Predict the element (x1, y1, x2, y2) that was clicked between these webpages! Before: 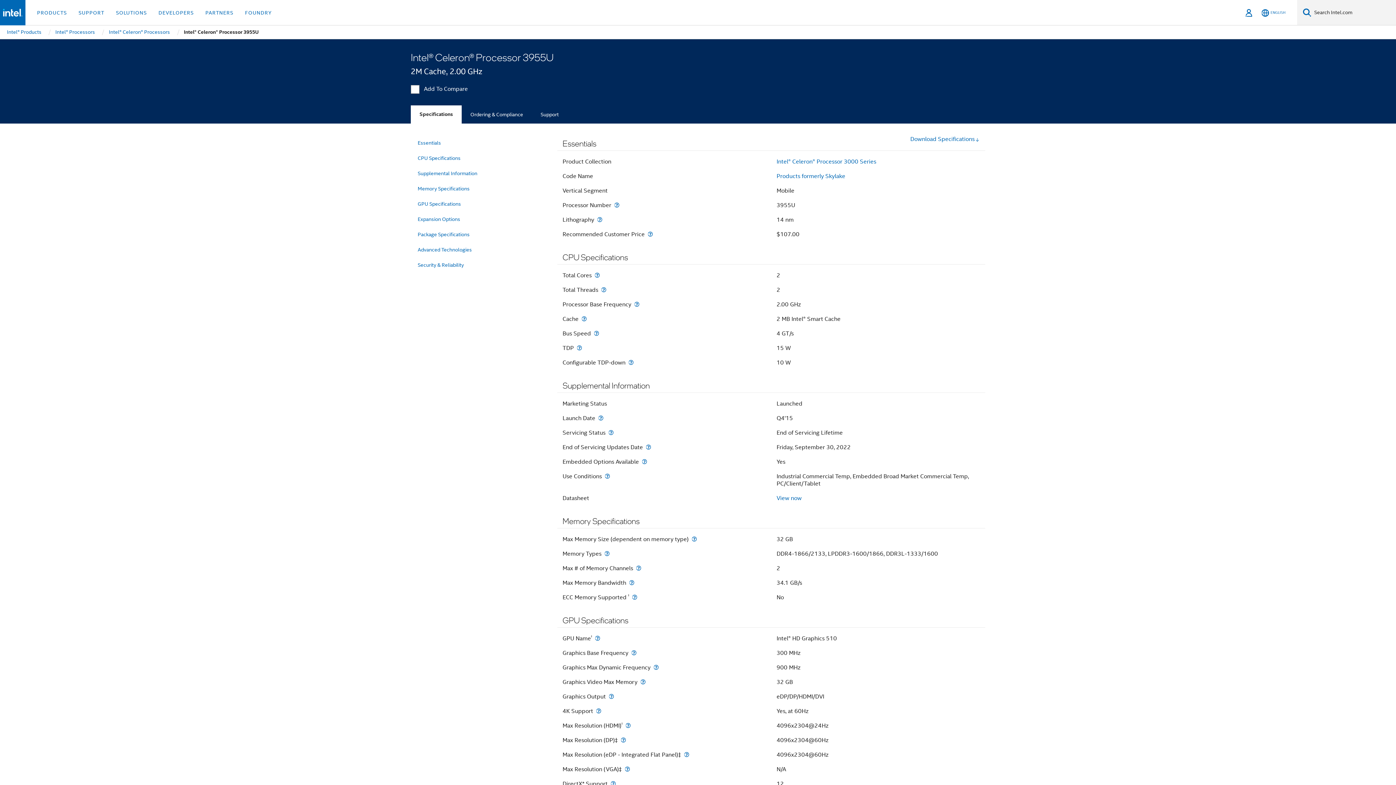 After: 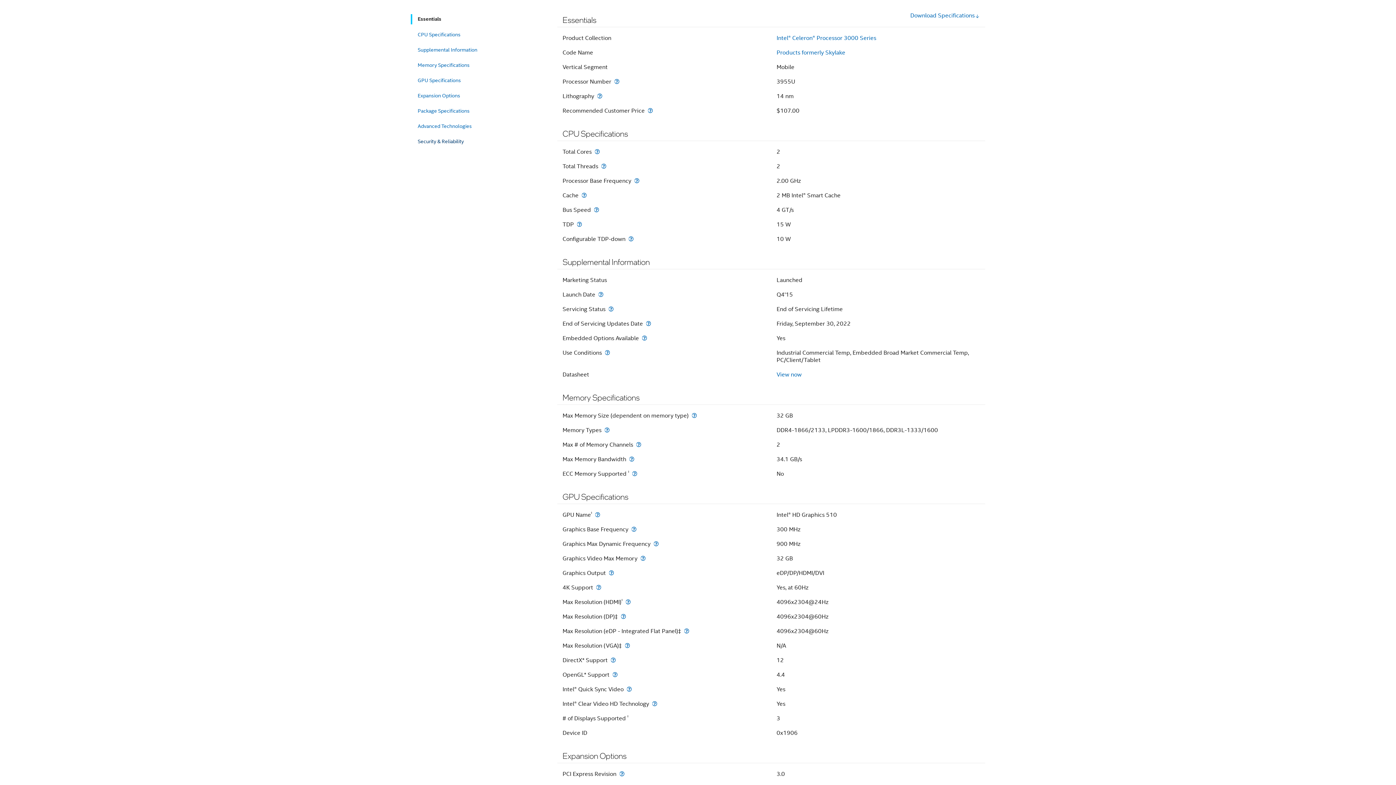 Action: label: Essentials bbox: (417, 136, 543, 149)